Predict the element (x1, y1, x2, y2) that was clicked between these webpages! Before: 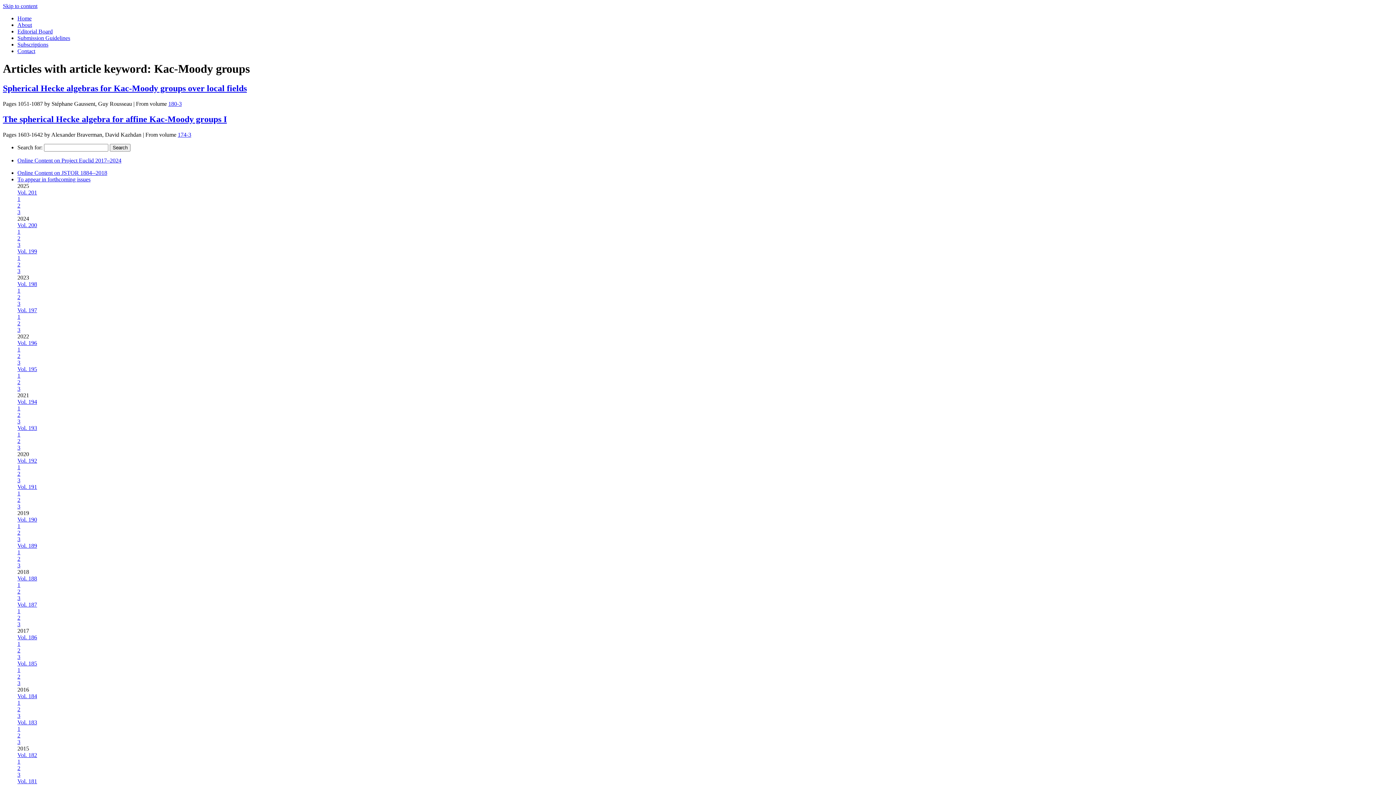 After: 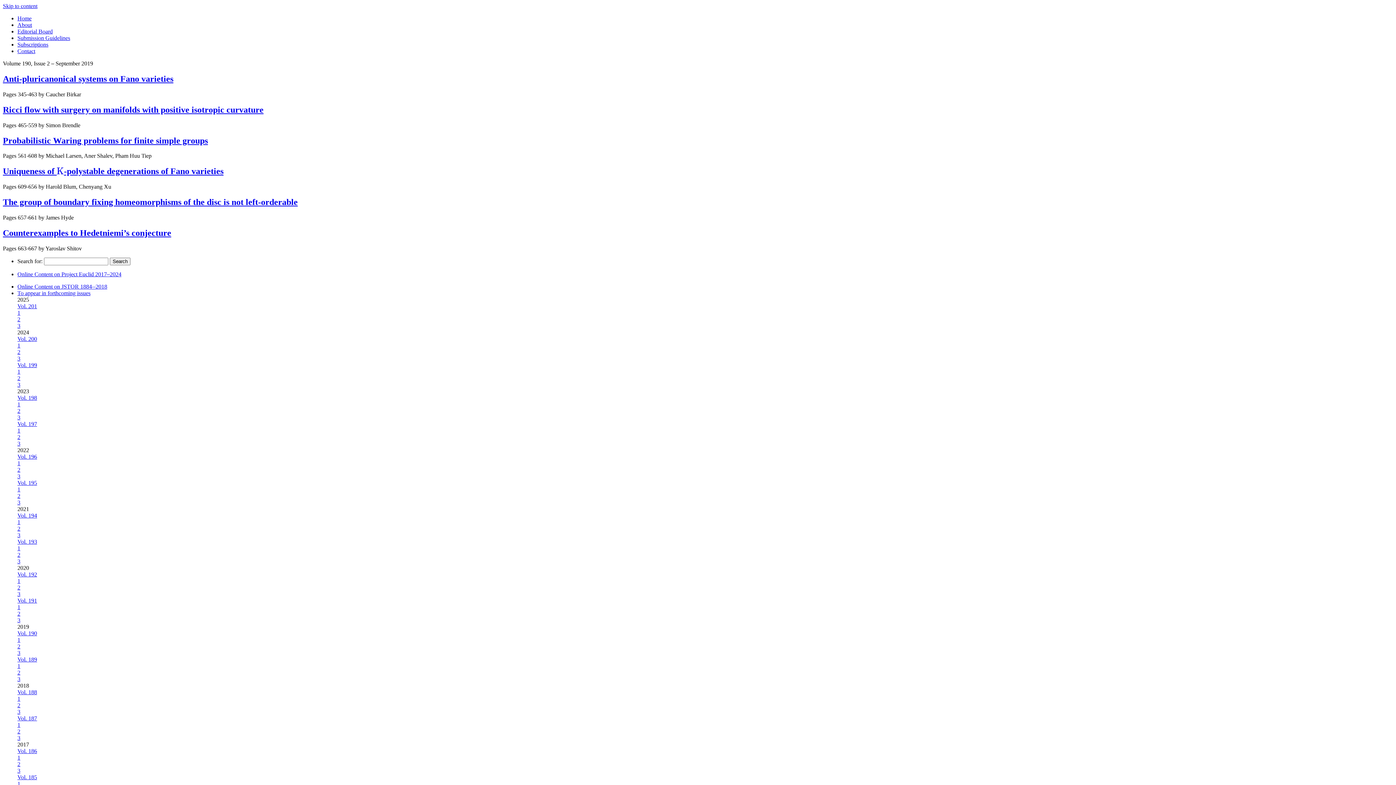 Action: bbox: (17, 529, 20, 535) label: 2